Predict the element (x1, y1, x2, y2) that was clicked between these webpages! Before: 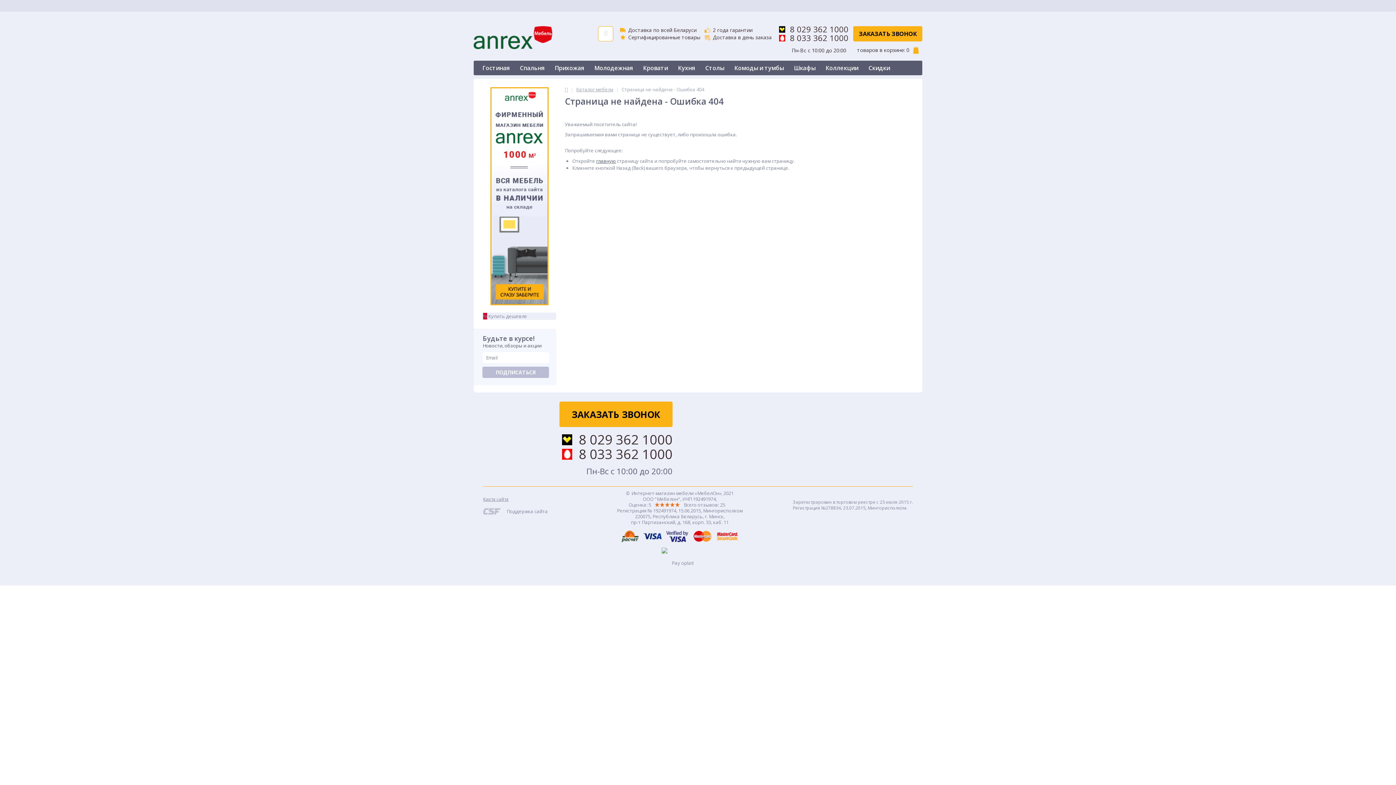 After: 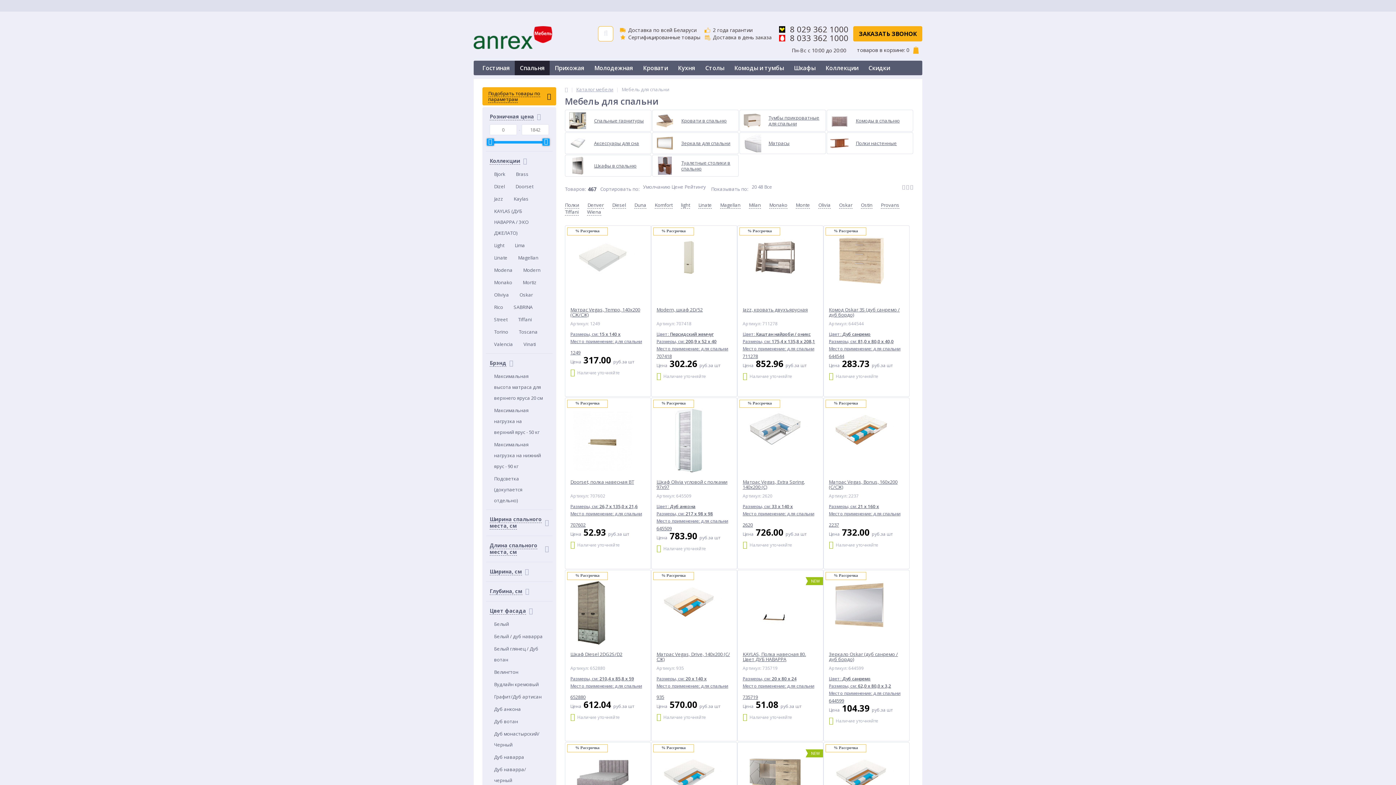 Action: bbox: (514, 60, 549, 75) label: Спальня